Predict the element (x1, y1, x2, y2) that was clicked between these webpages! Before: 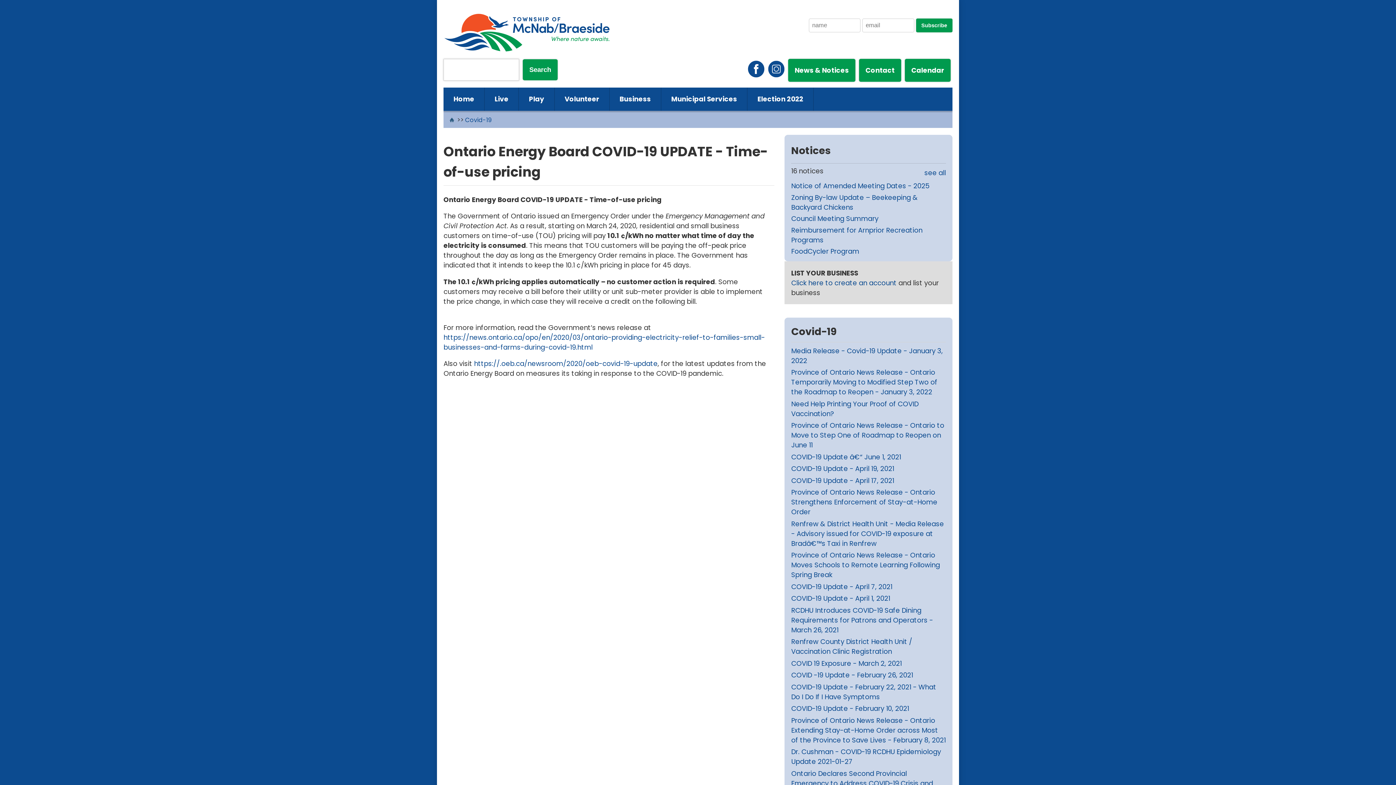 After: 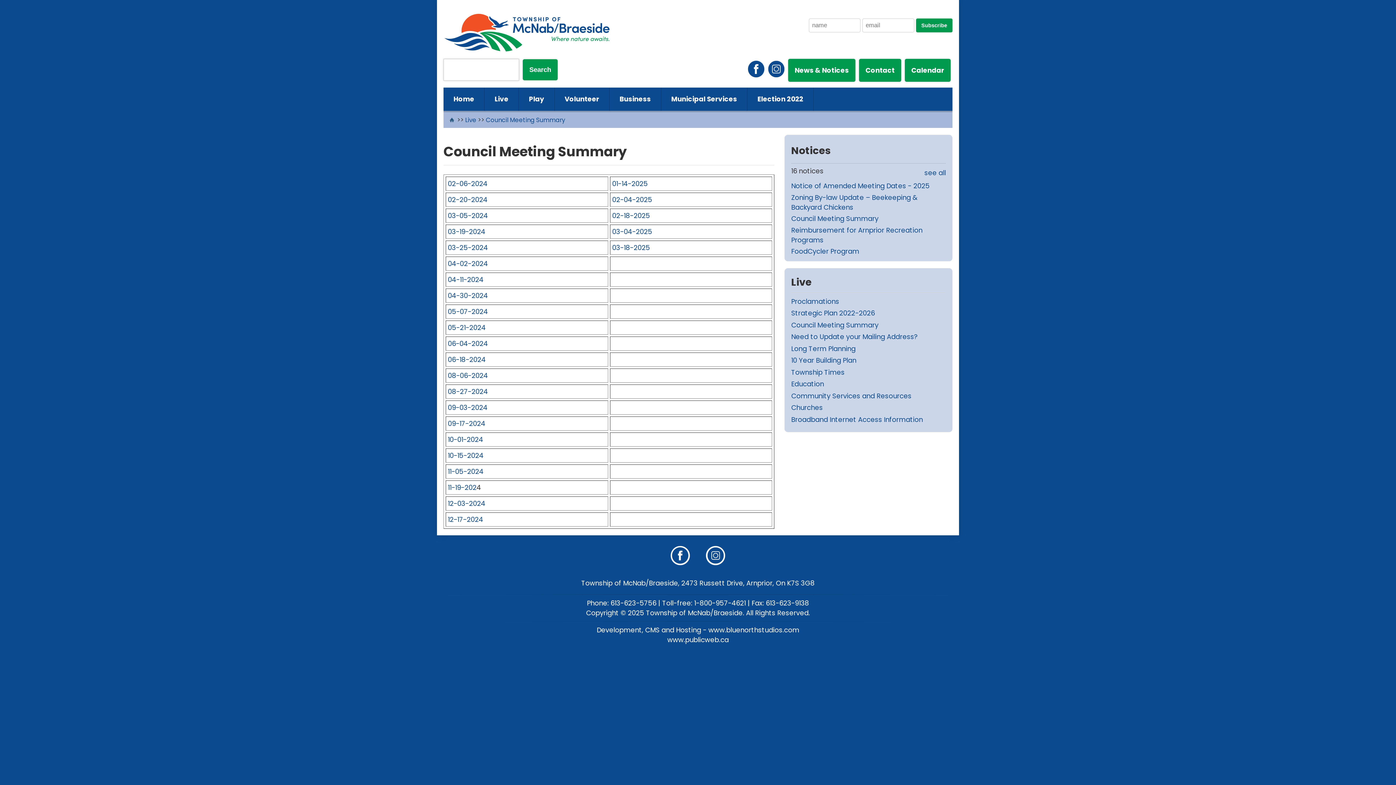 Action: bbox: (791, 213, 946, 223) label: Council Meeting Summary